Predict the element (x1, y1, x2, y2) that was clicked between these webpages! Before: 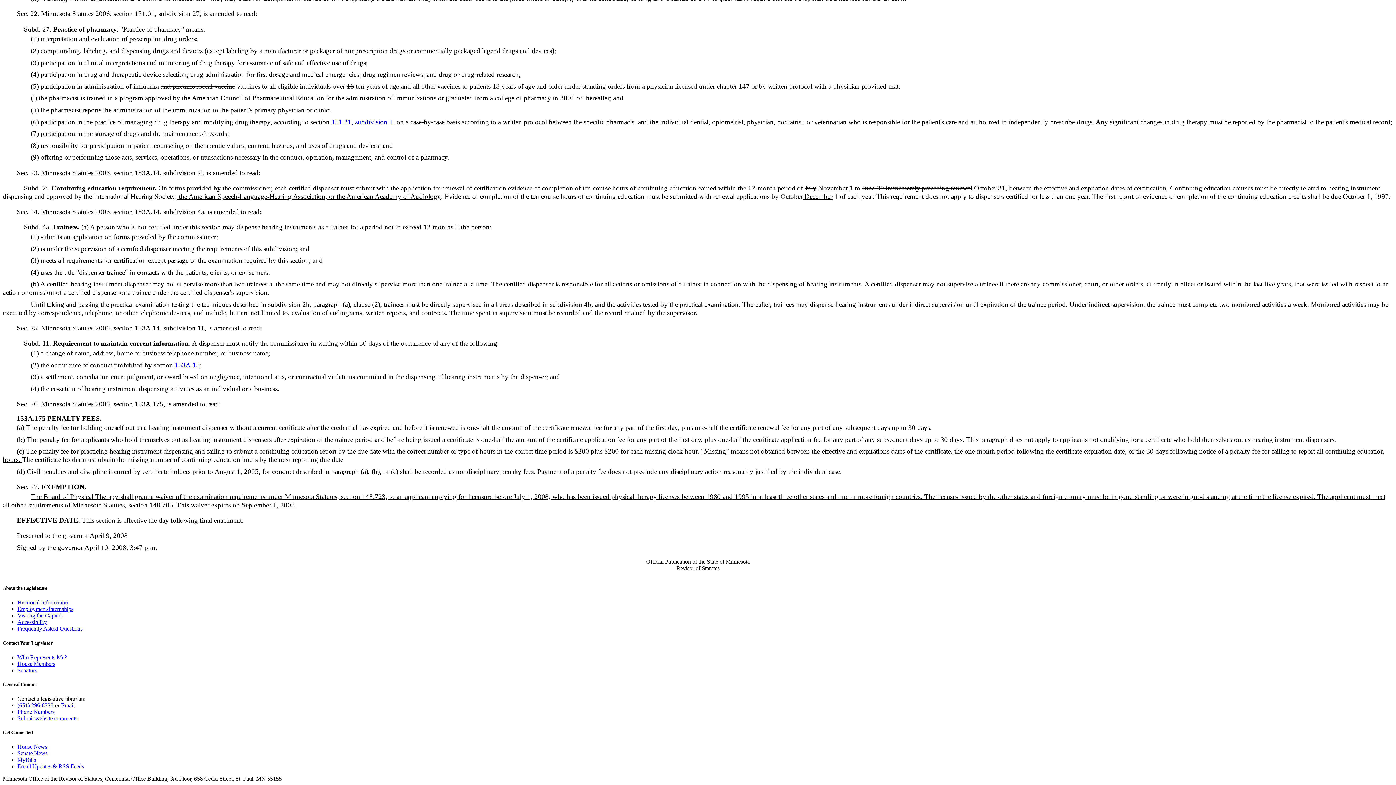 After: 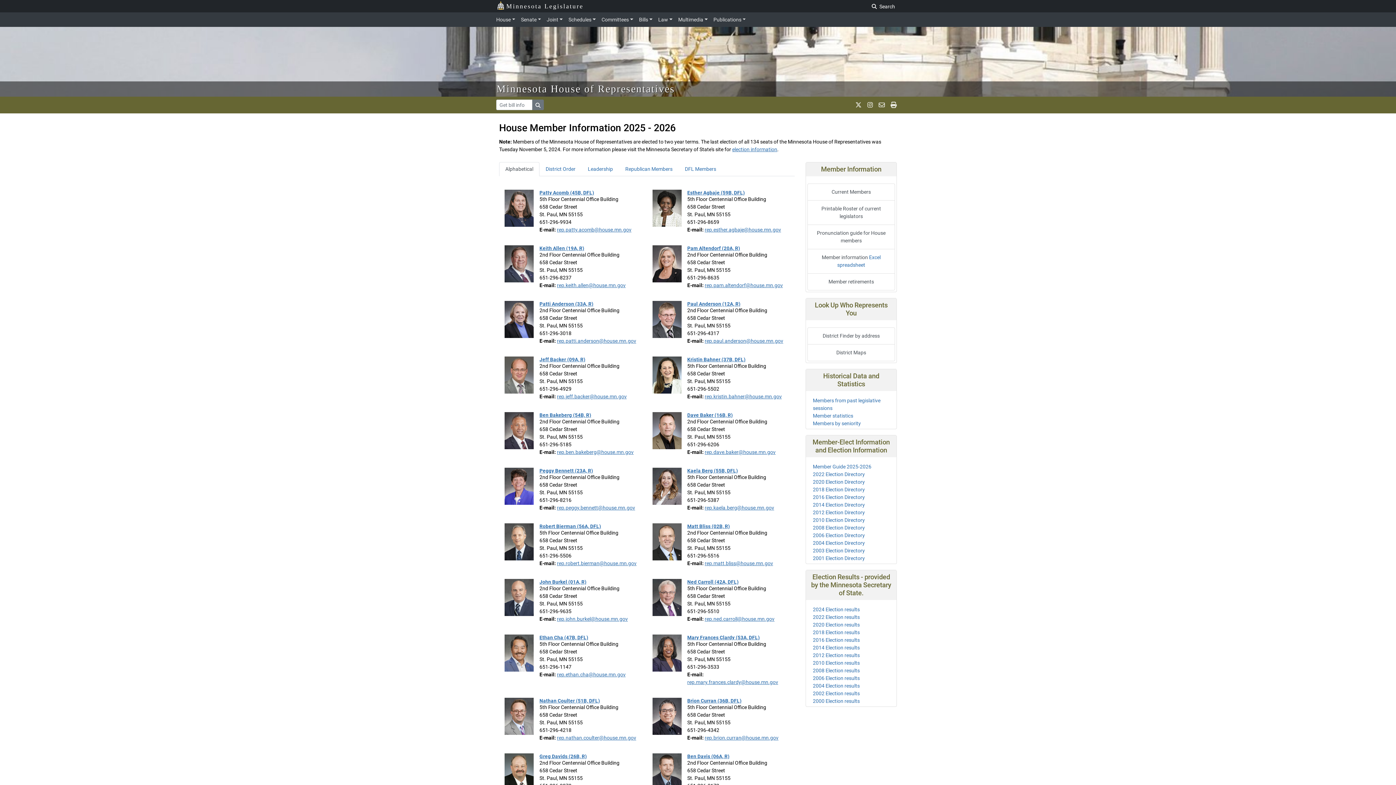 Action: bbox: (17, 661, 55, 667) label: House Members